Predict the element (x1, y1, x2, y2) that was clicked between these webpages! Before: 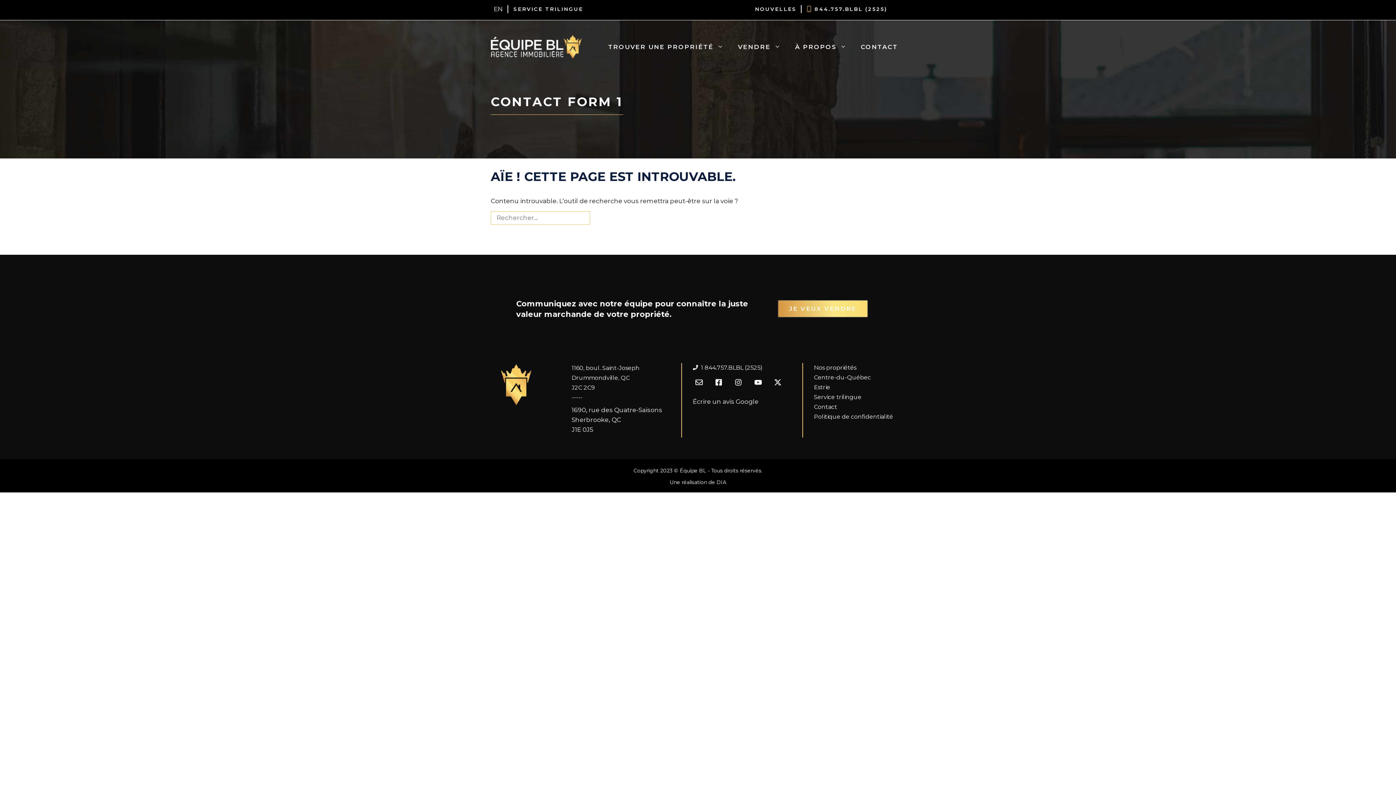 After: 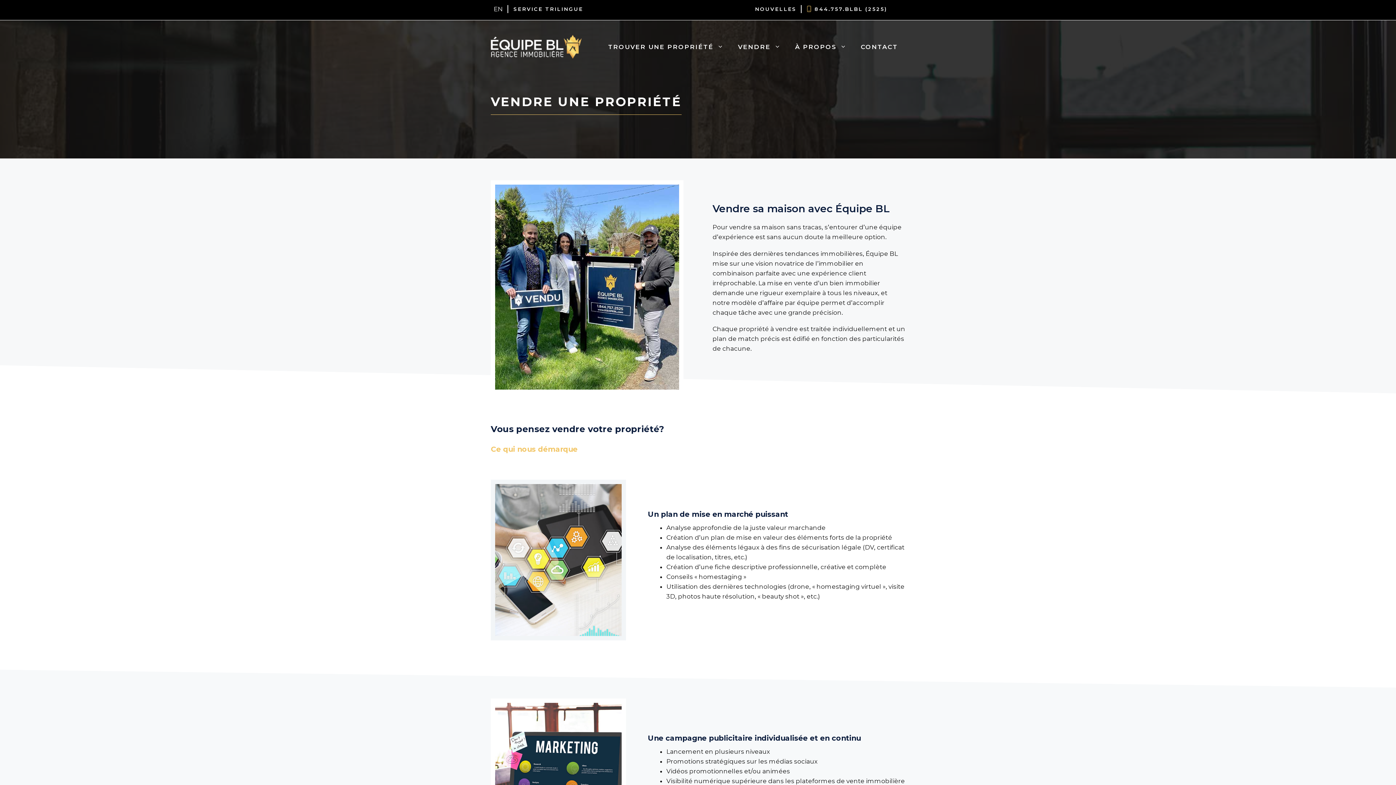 Action: label: JE VEUX VENDRE bbox: (778, 300, 867, 317)